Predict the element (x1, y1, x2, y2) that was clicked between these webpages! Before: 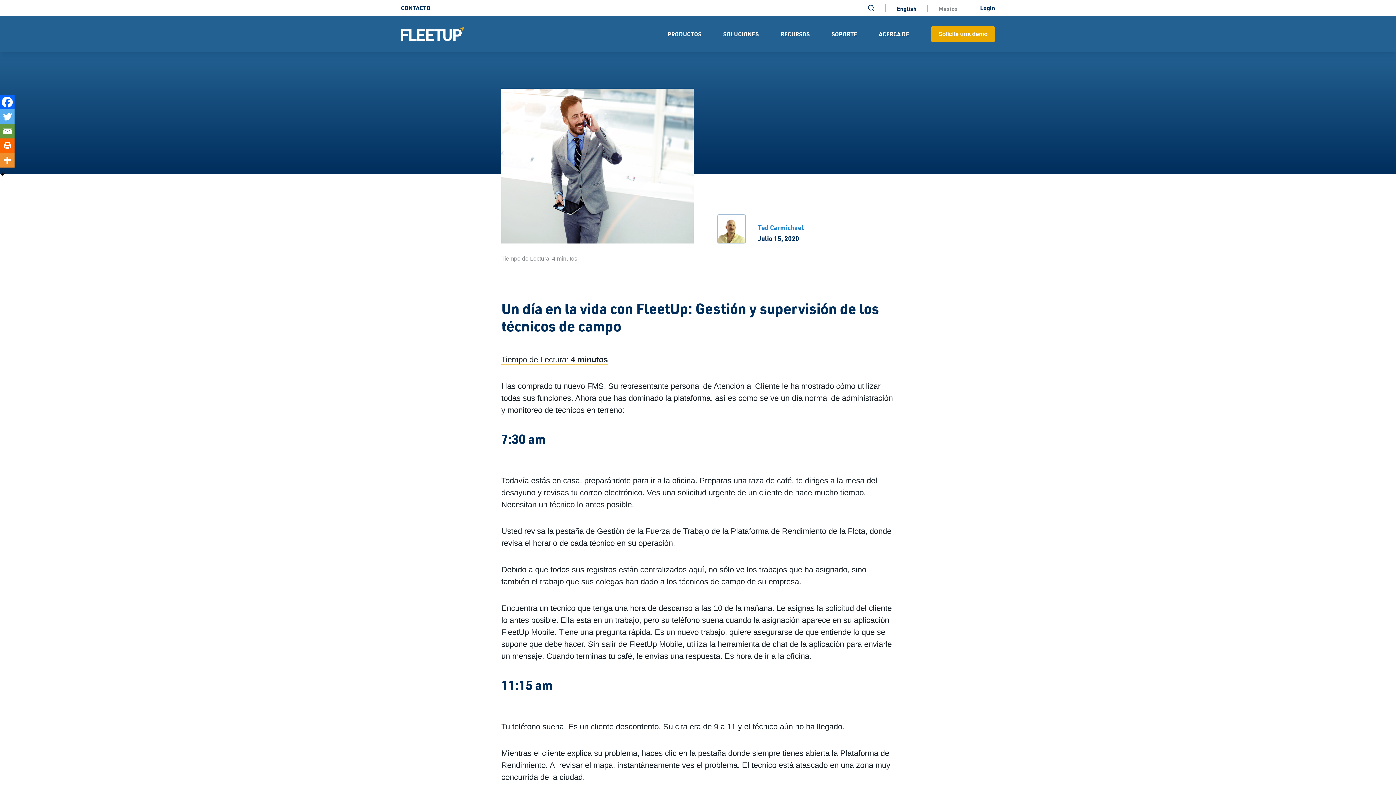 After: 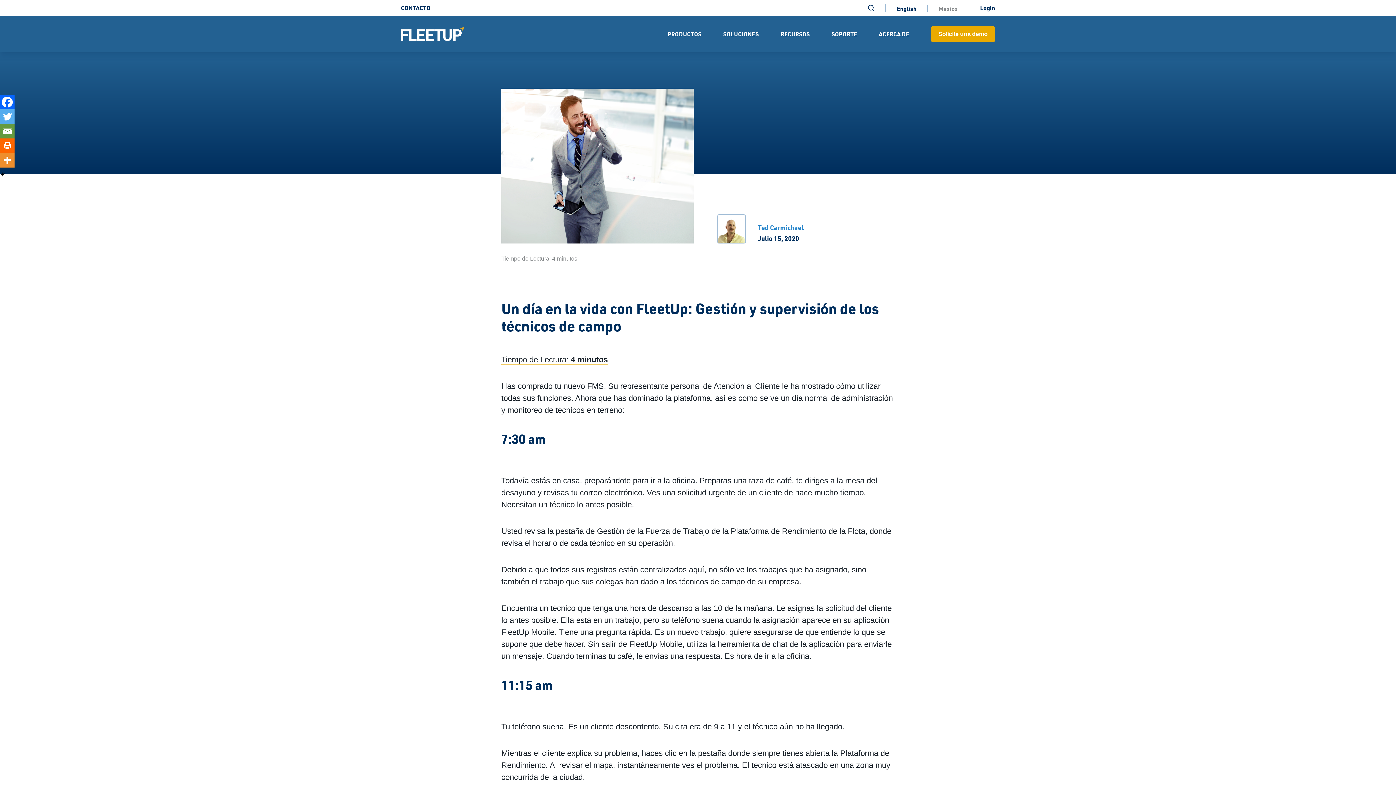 Action: label: Print bbox: (0, 138, 14, 153)